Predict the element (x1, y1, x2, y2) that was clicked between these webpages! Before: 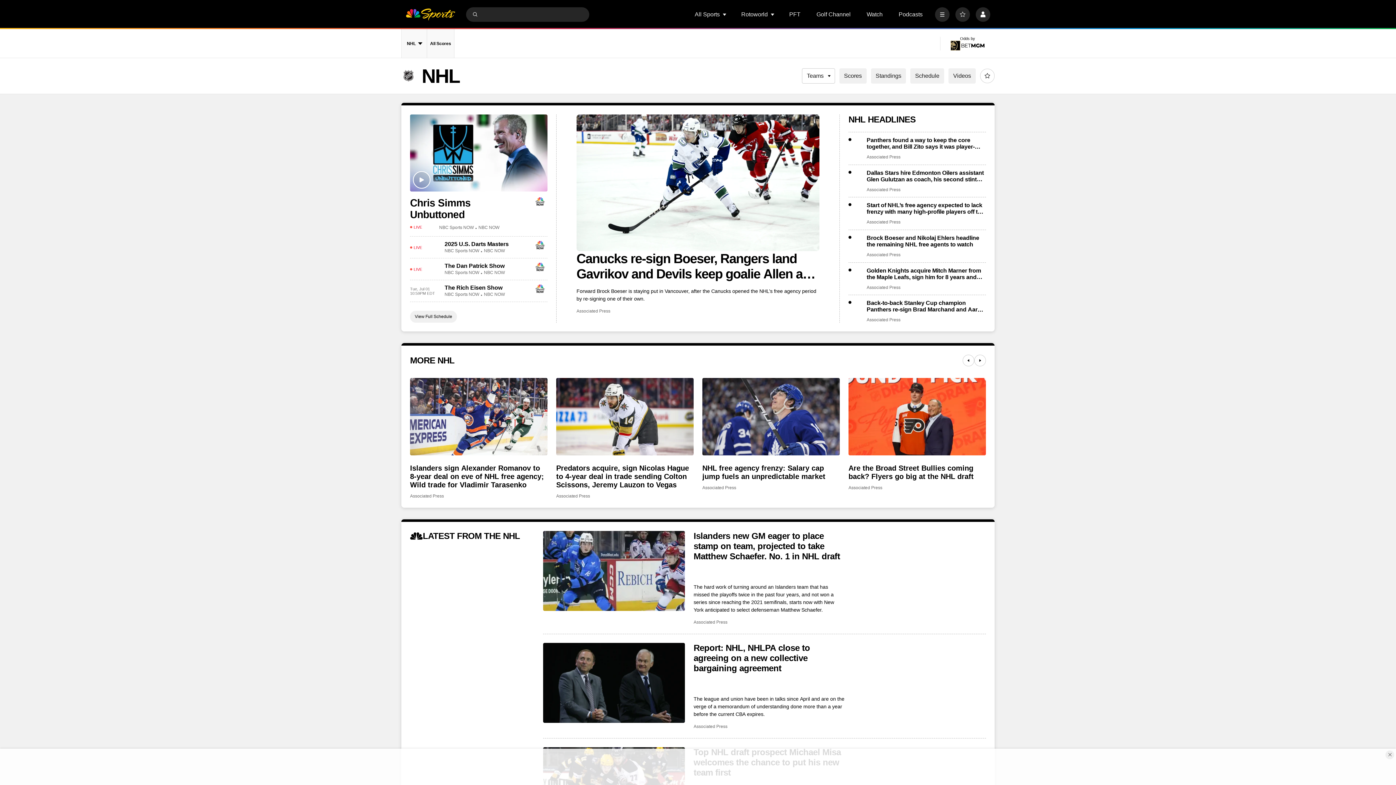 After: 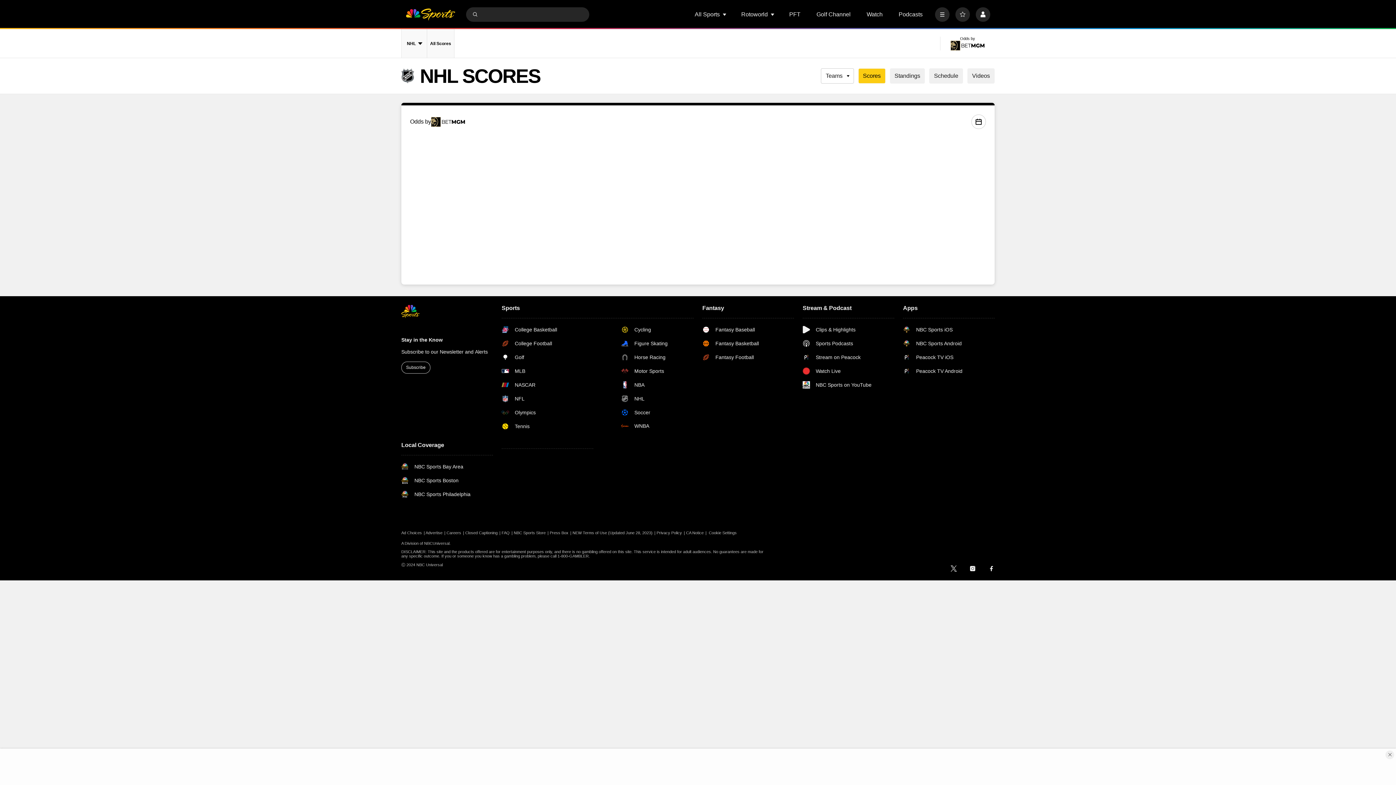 Action: label: All Scores bbox: (427, 29, 454, 58)